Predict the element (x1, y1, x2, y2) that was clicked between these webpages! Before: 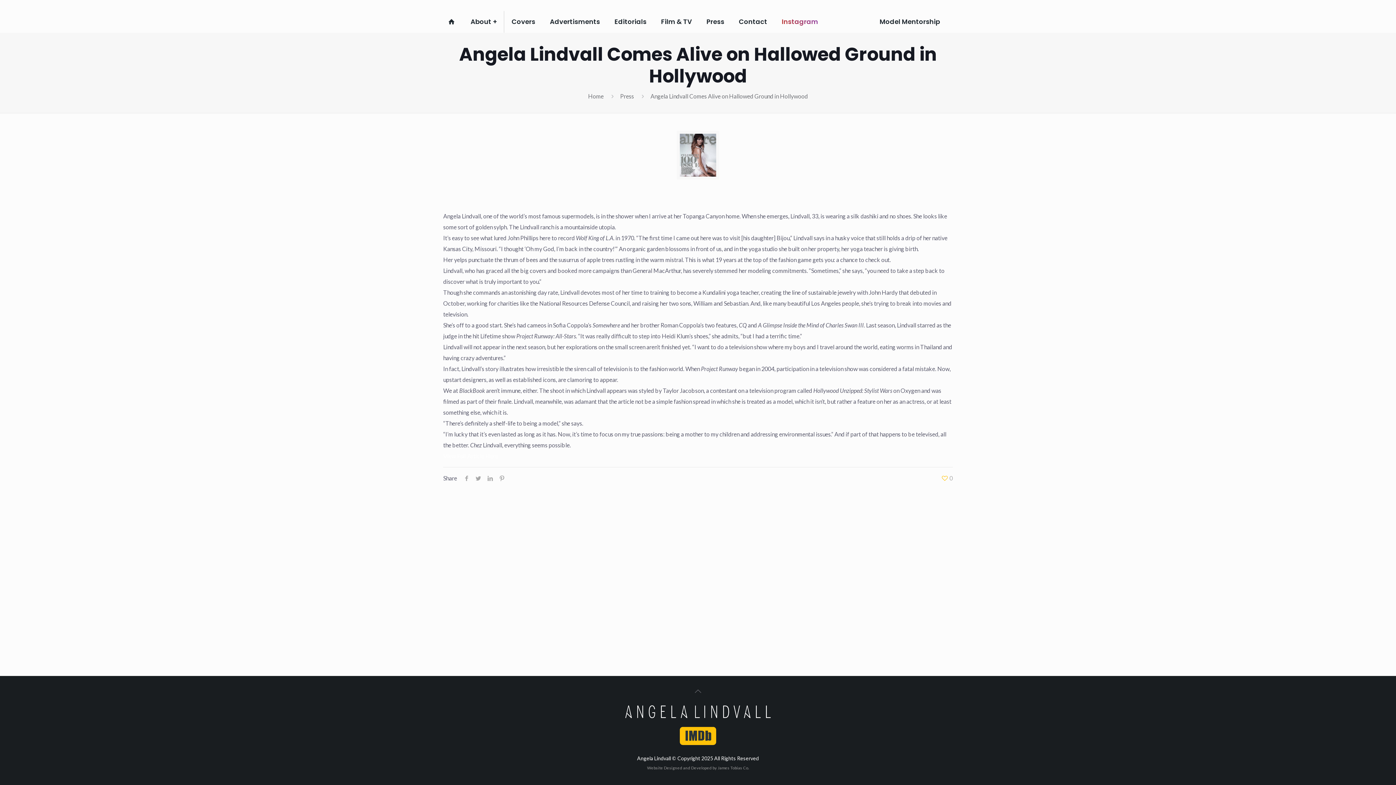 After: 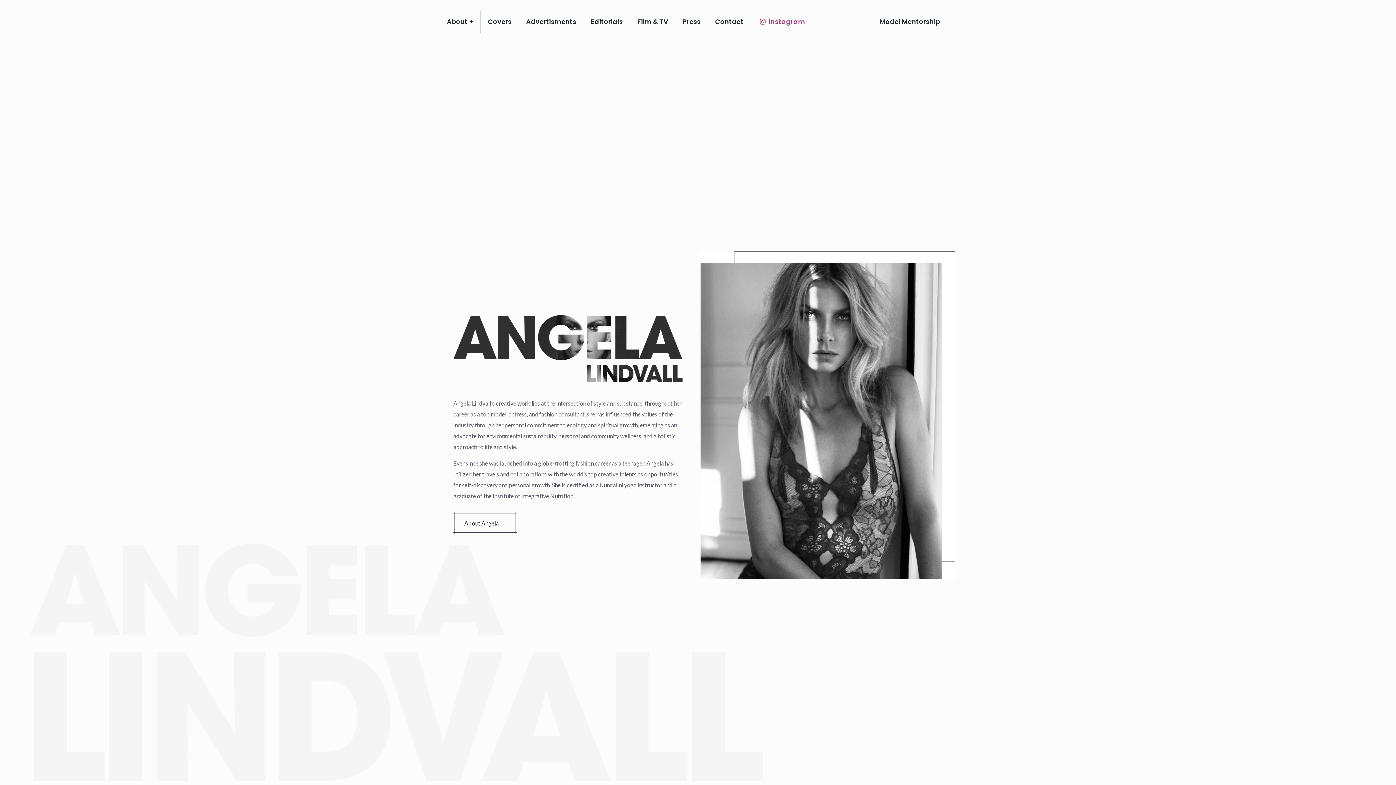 Action: bbox: (588, 92, 603, 99) label: Home